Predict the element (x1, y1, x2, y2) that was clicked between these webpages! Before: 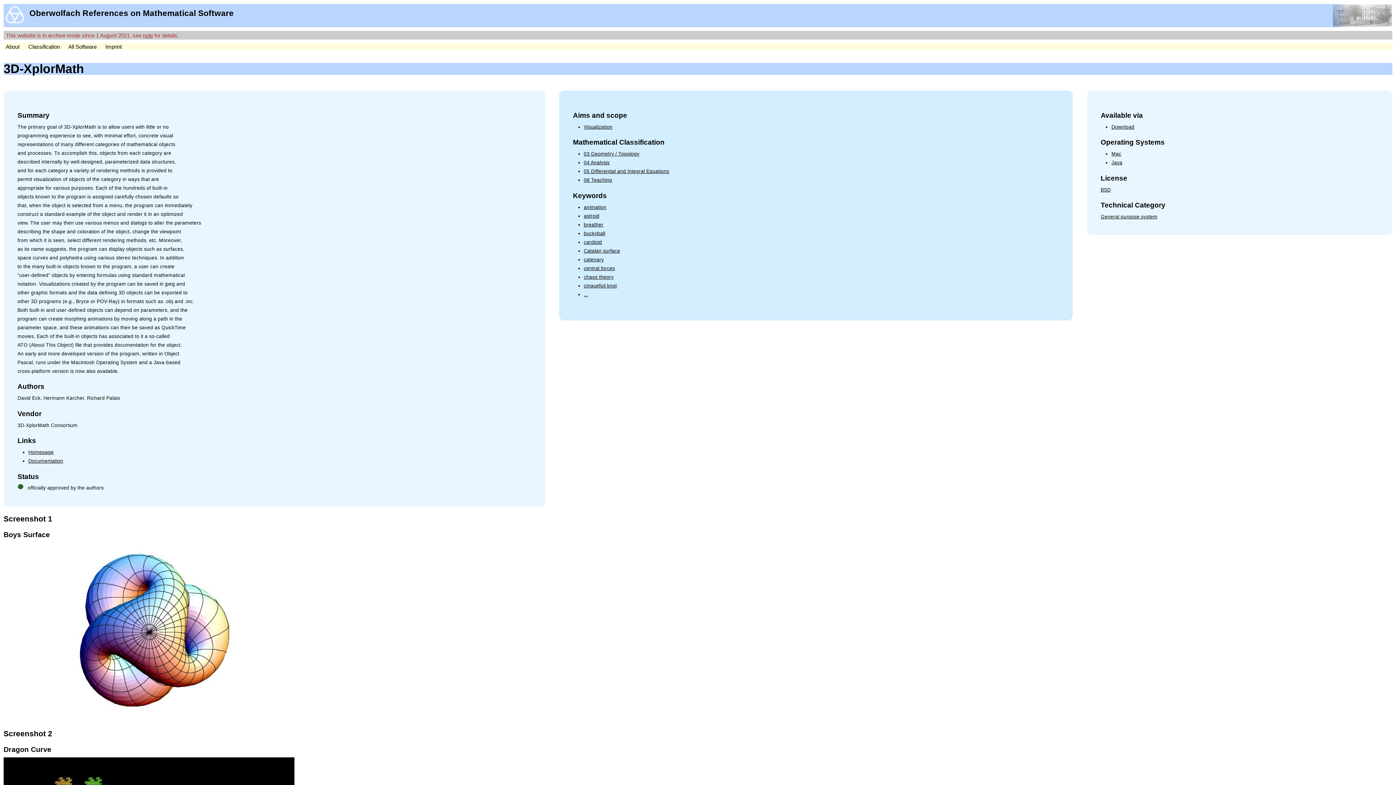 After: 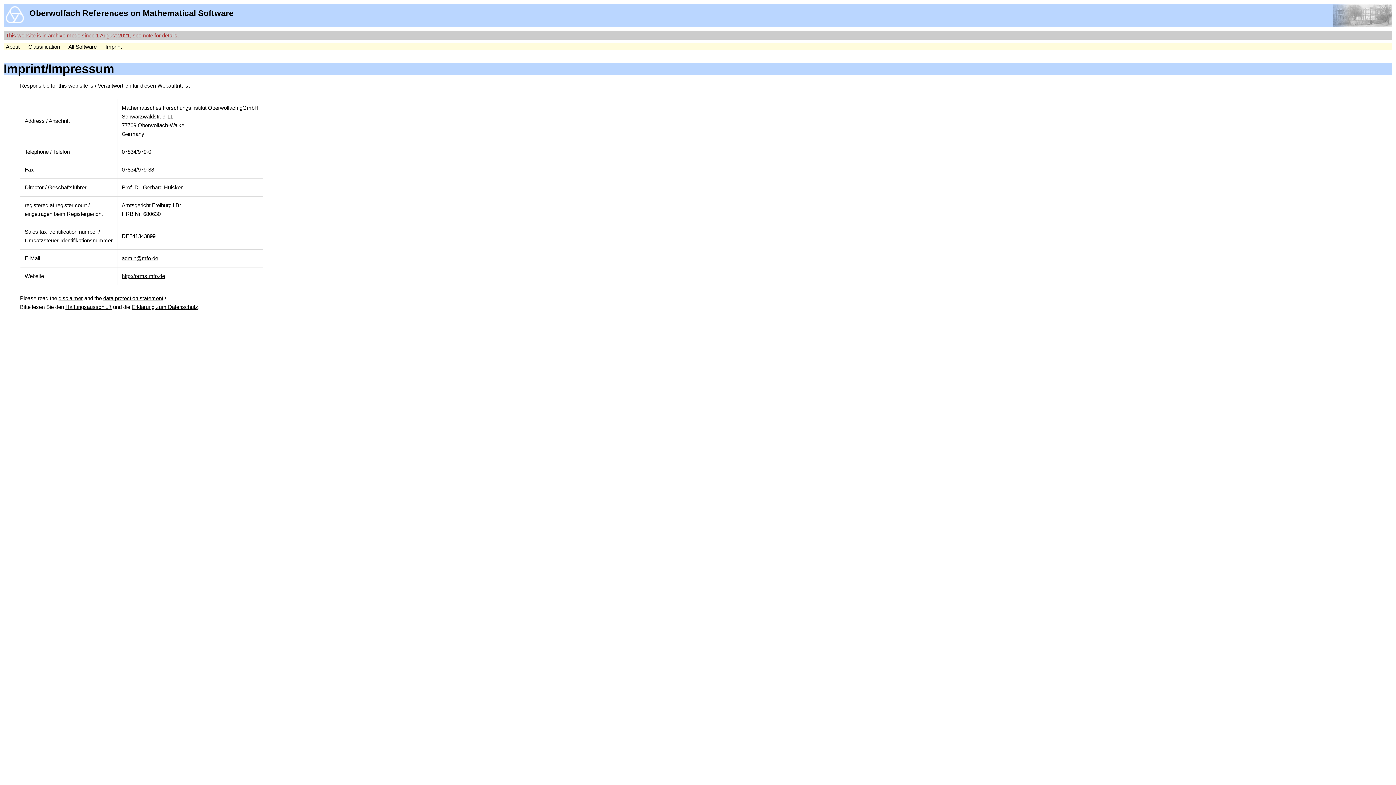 Action: label: Imprint bbox: (105, 43, 121, 49)